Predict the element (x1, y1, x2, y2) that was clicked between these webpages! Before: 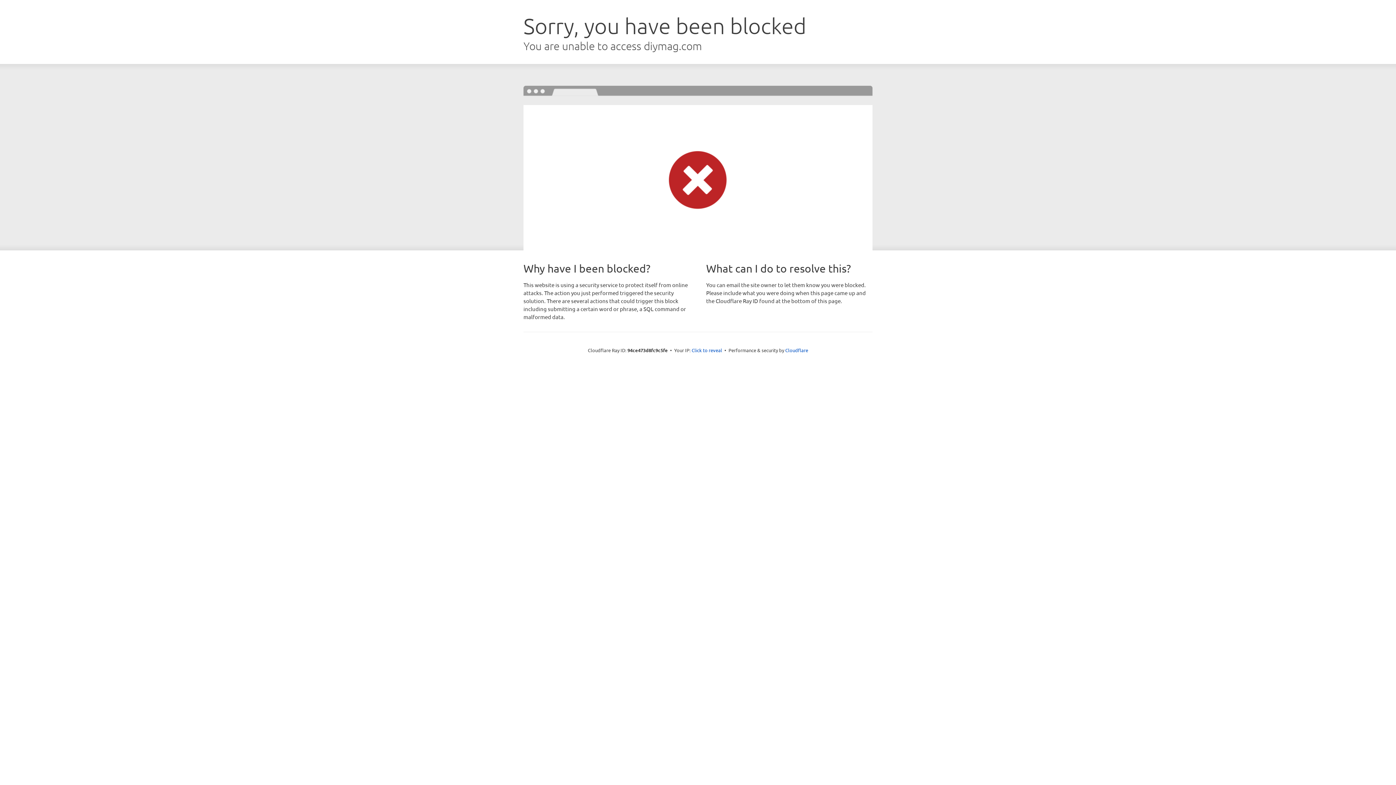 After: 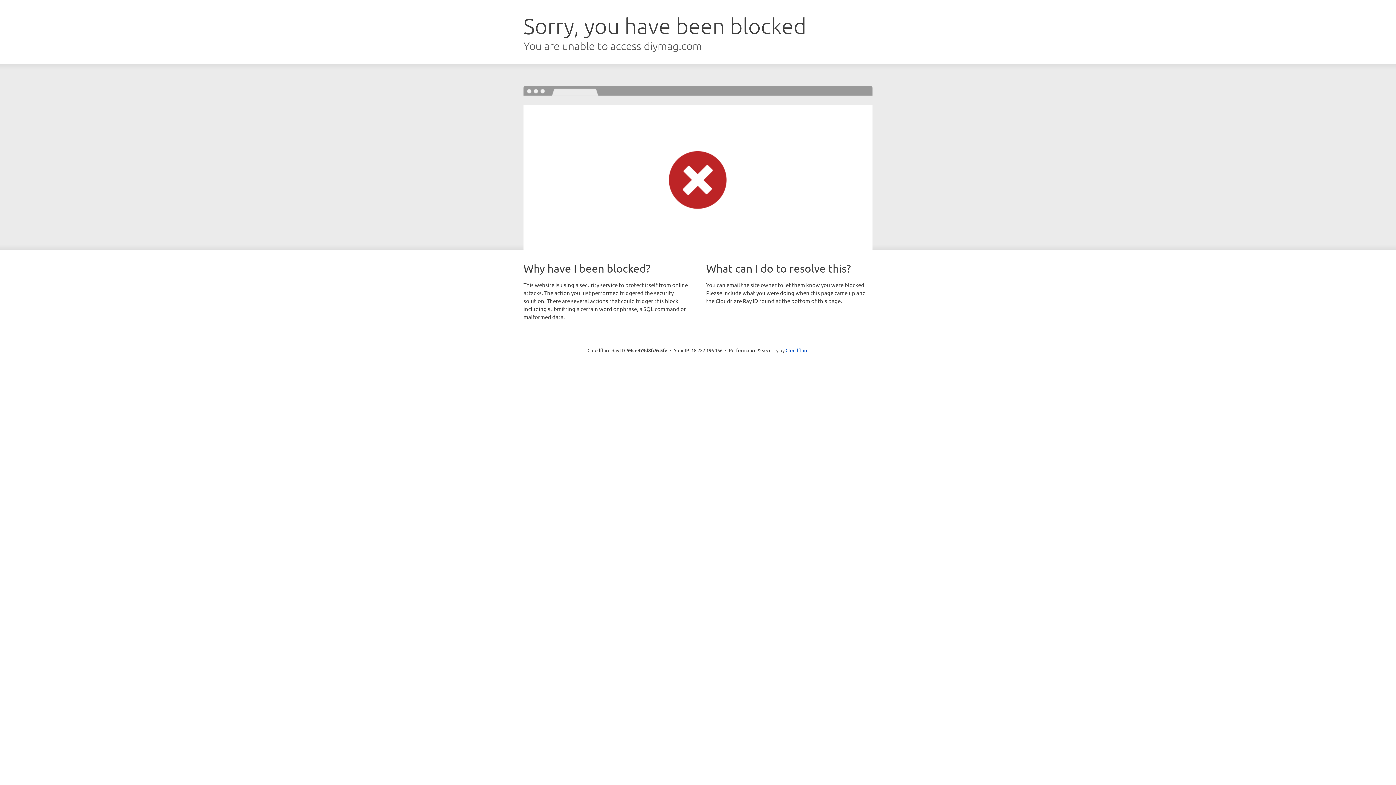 Action: bbox: (691, 346, 722, 353) label: Click to reveal